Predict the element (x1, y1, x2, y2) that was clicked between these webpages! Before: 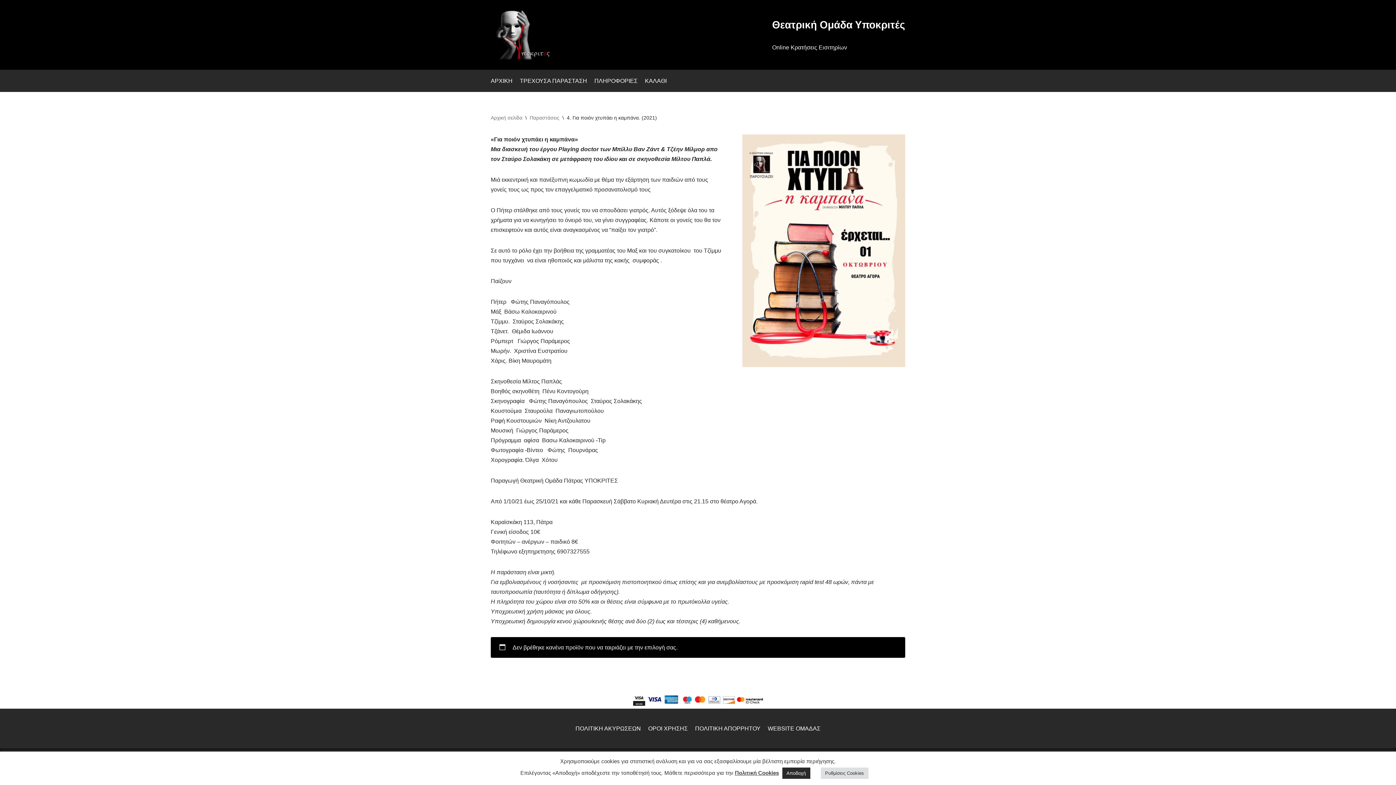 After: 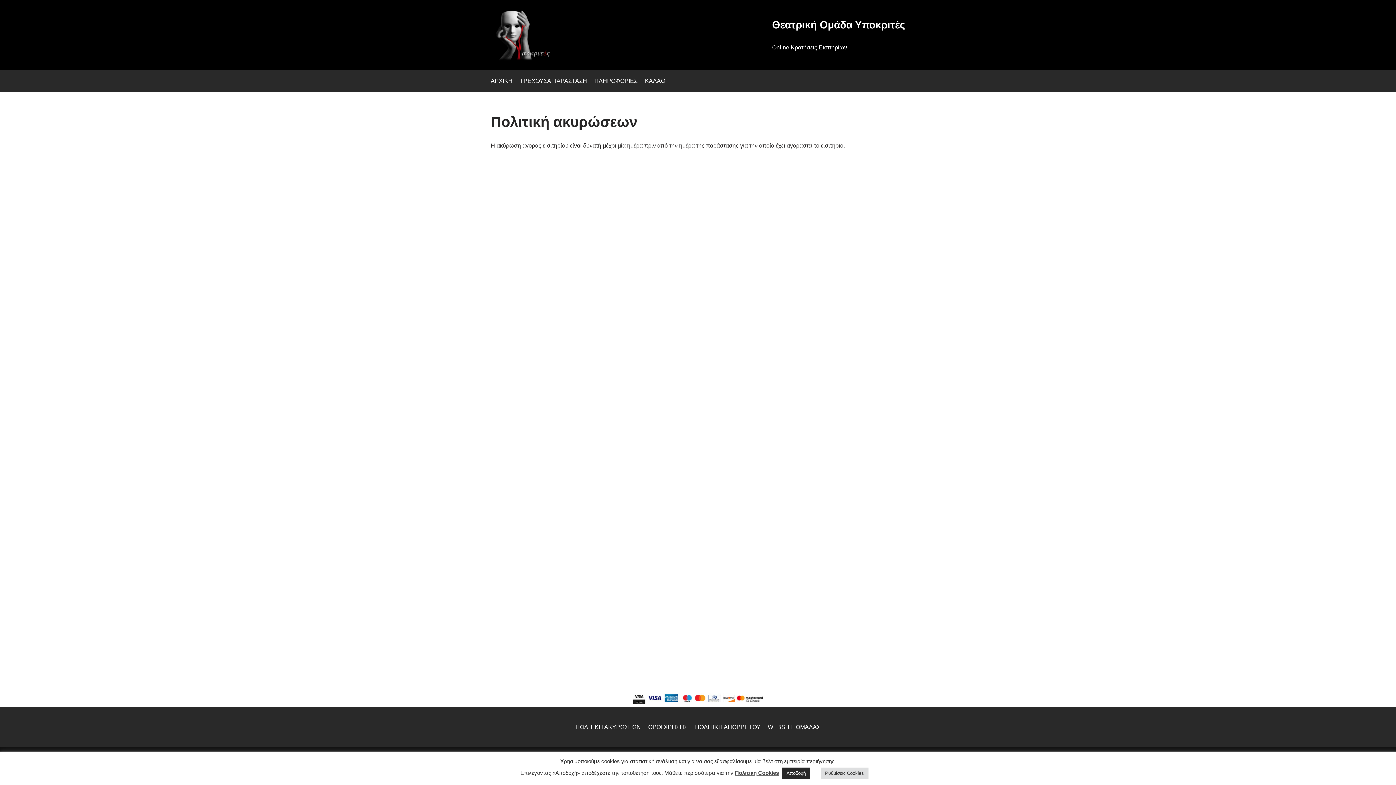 Action: label: ΠΟΛΙΤΙΚΗ ΑΚΥΡΩΣΕΩΝ bbox: (575, 724, 641, 733)